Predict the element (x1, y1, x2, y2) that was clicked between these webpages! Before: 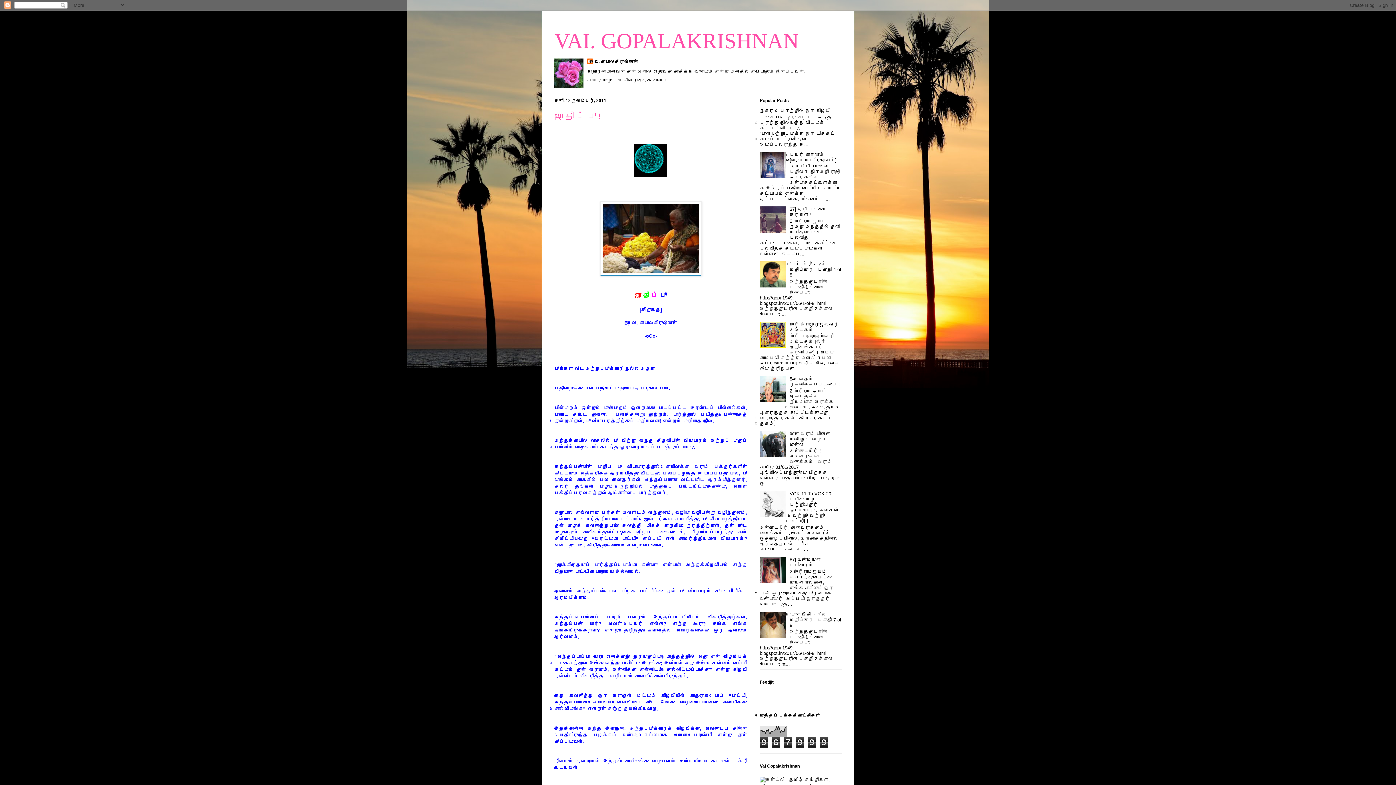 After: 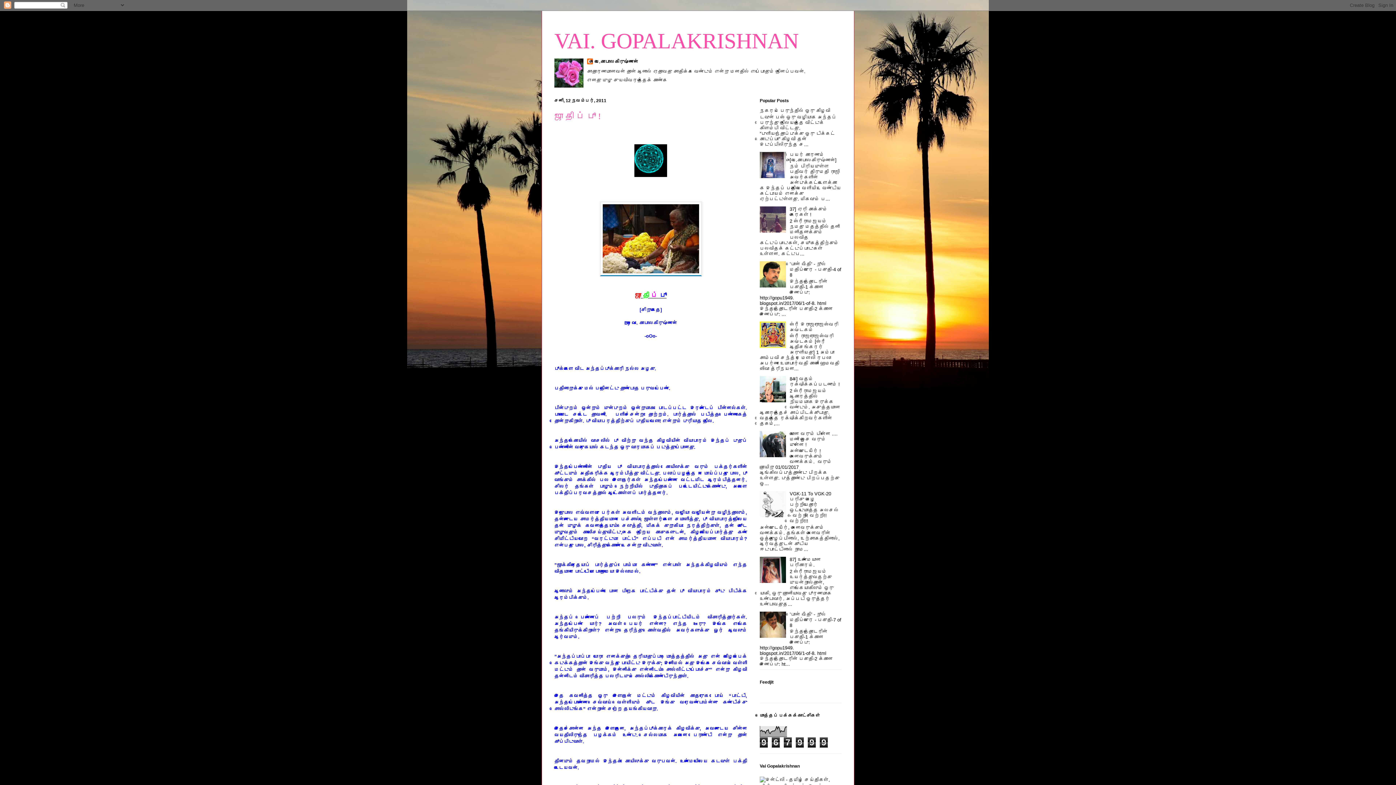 Action: bbox: (760, 453, 788, 458)